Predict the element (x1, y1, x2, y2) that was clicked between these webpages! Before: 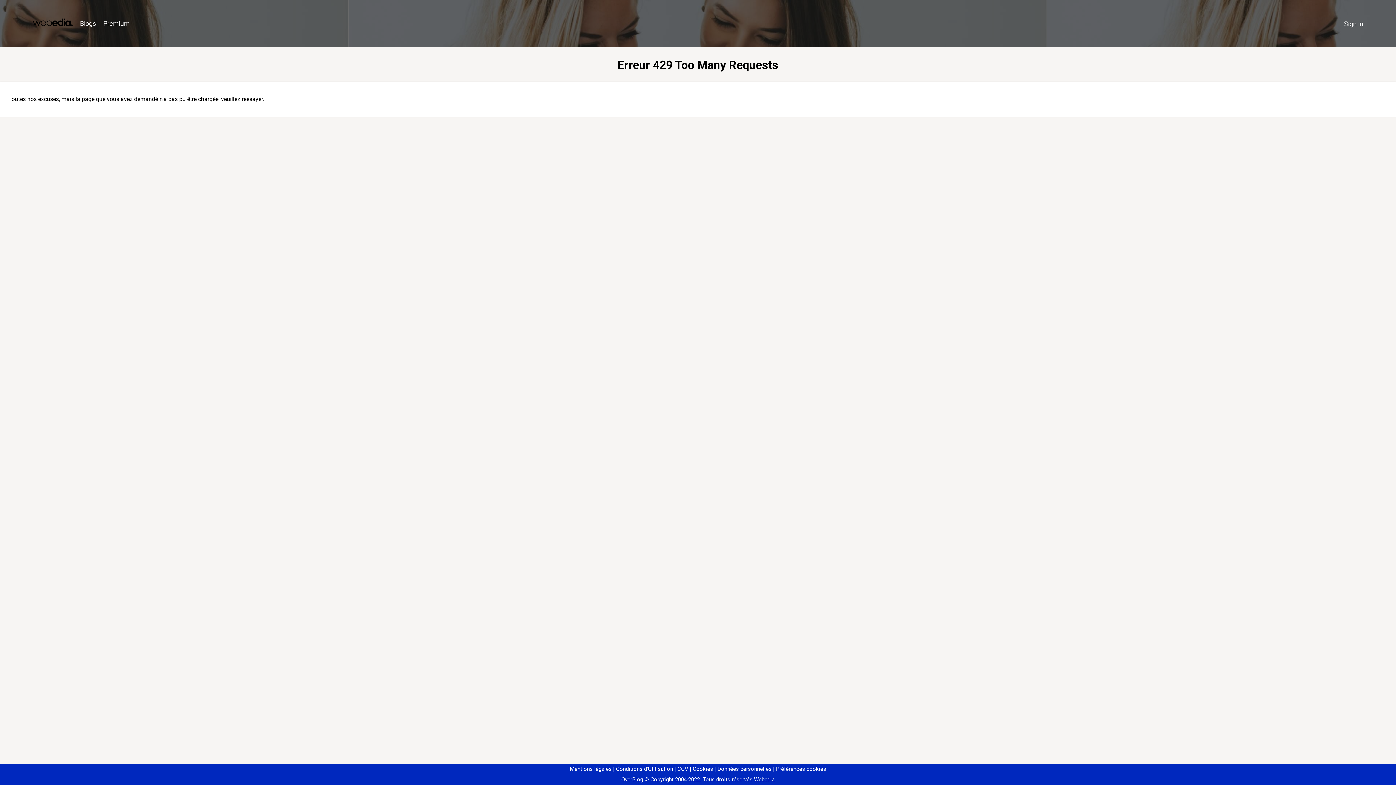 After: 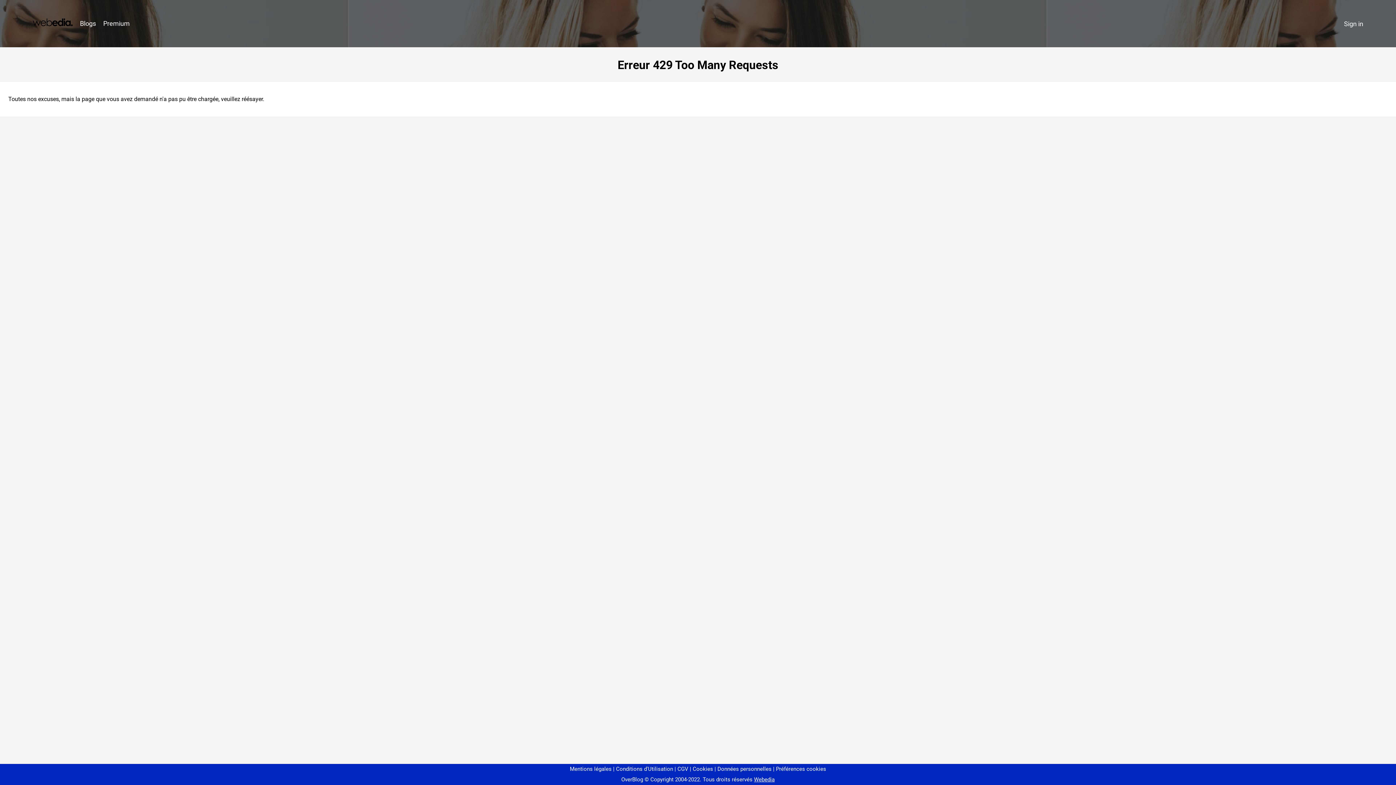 Action: bbox: (773, 766, 826, 772) label: Préférences cookies